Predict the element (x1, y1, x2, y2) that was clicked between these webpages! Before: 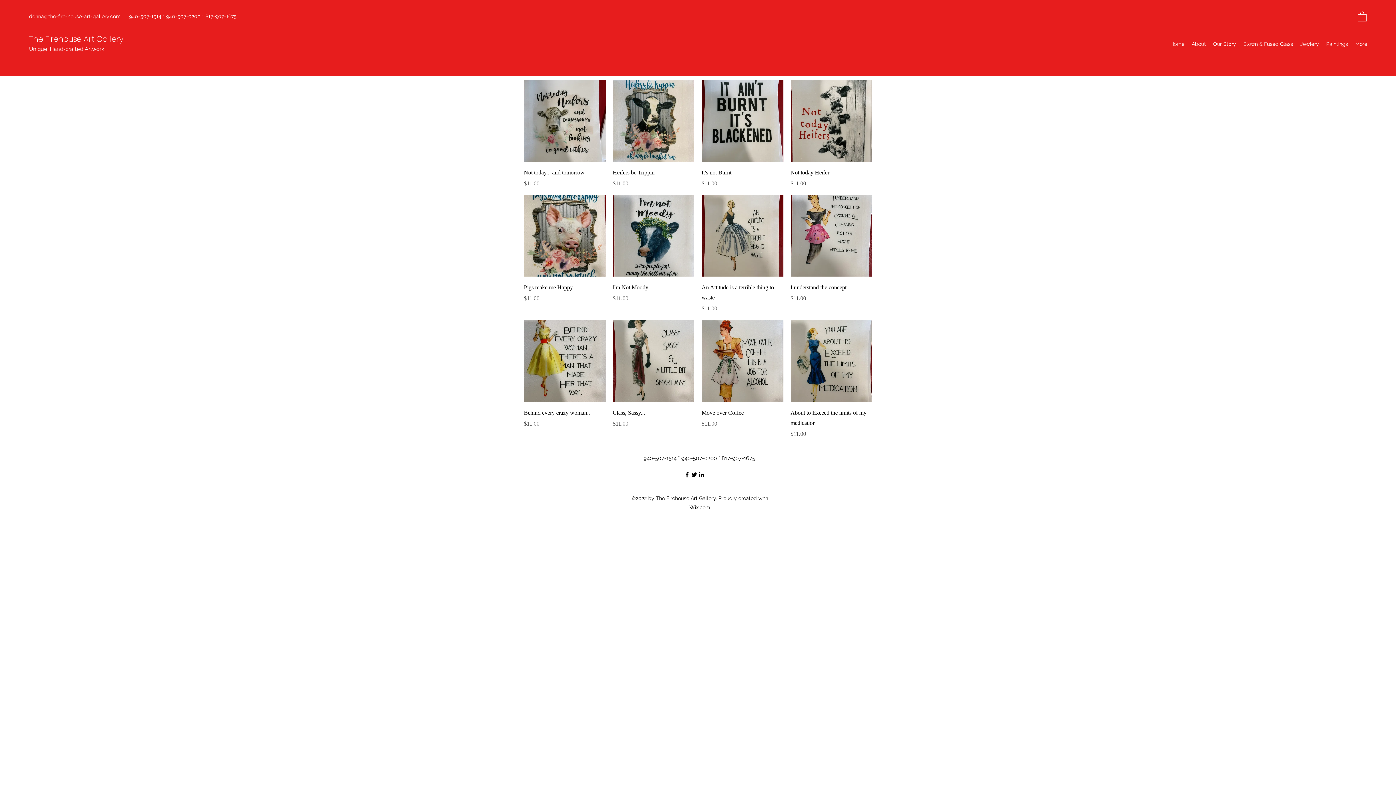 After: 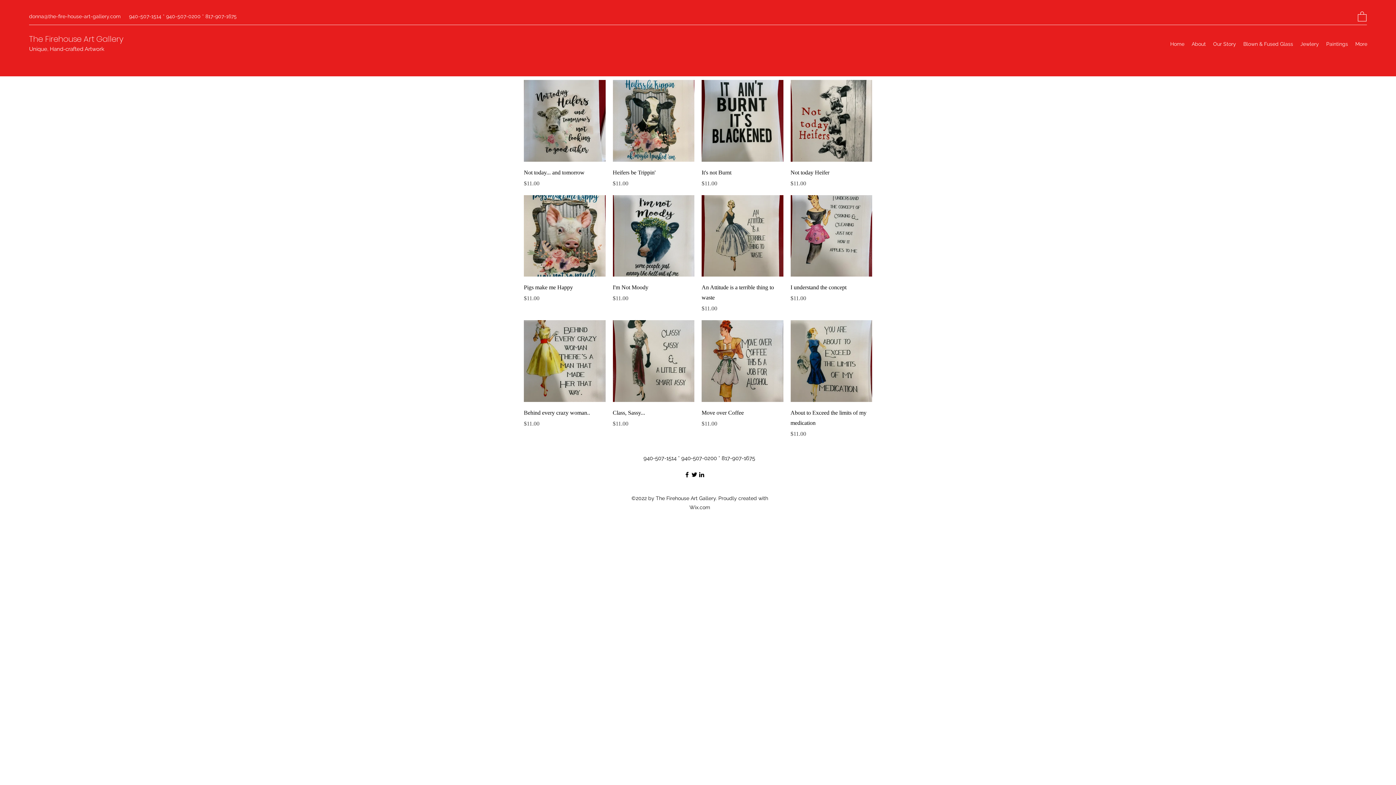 Action: bbox: (690, 471, 698, 478) label: Twitter